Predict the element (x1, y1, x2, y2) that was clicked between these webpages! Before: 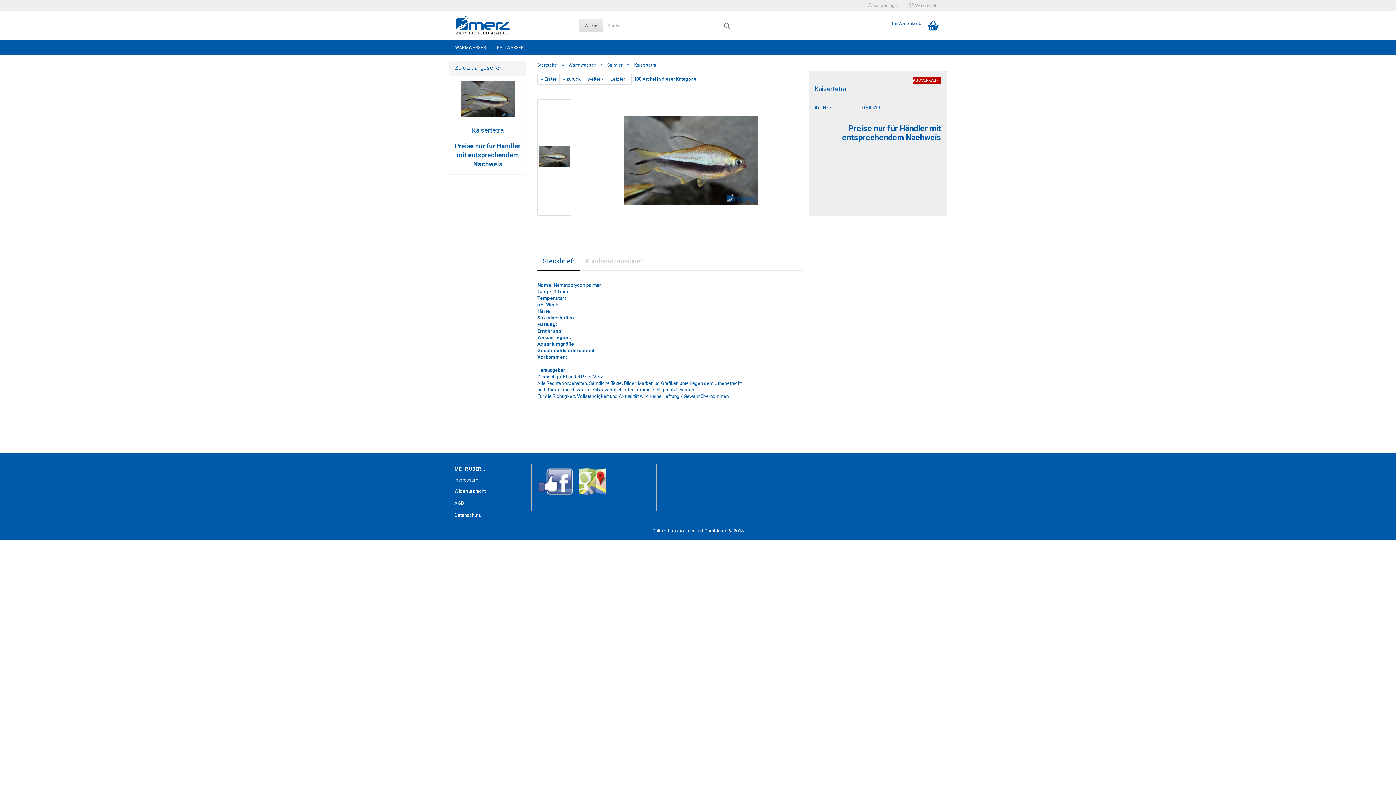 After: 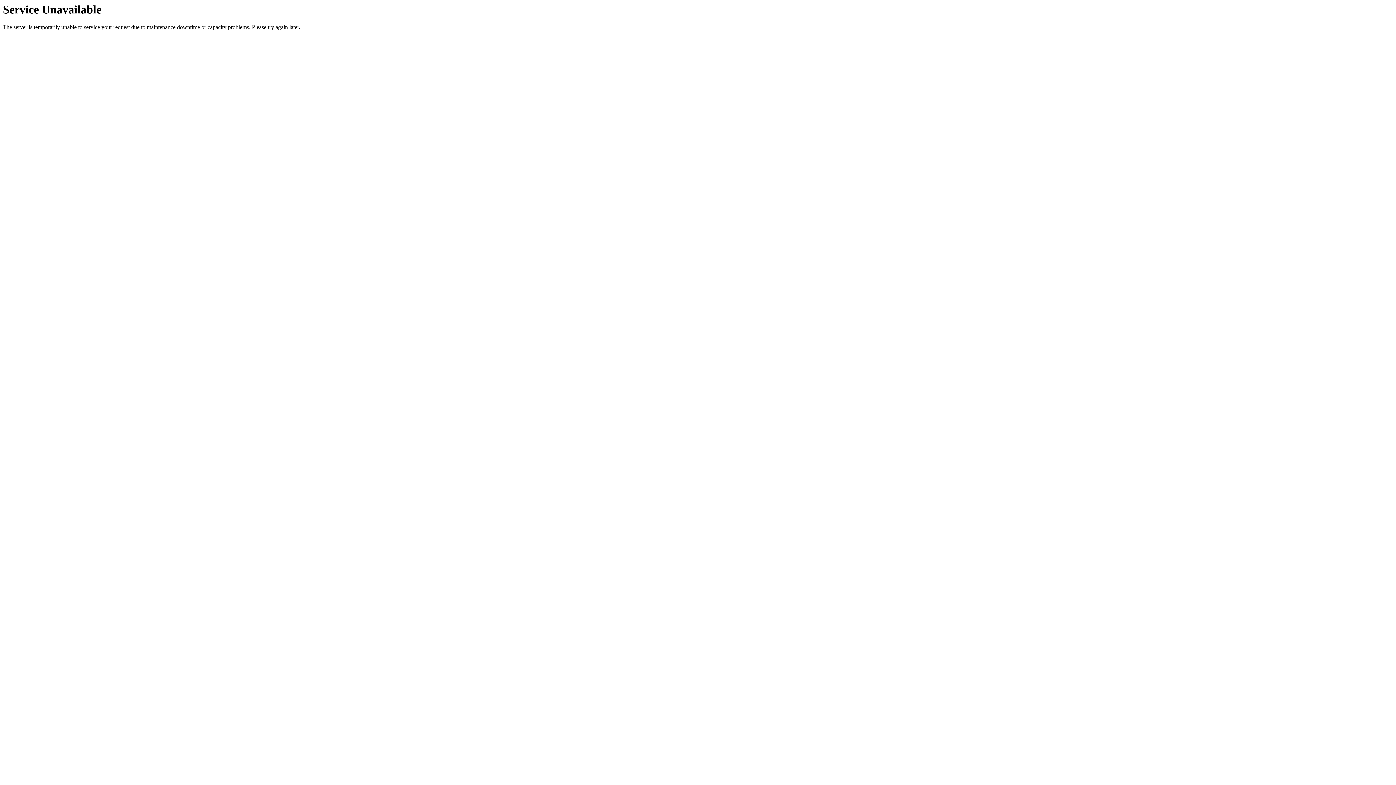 Action: bbox: (537, 62, 557, 67) label: Startseite